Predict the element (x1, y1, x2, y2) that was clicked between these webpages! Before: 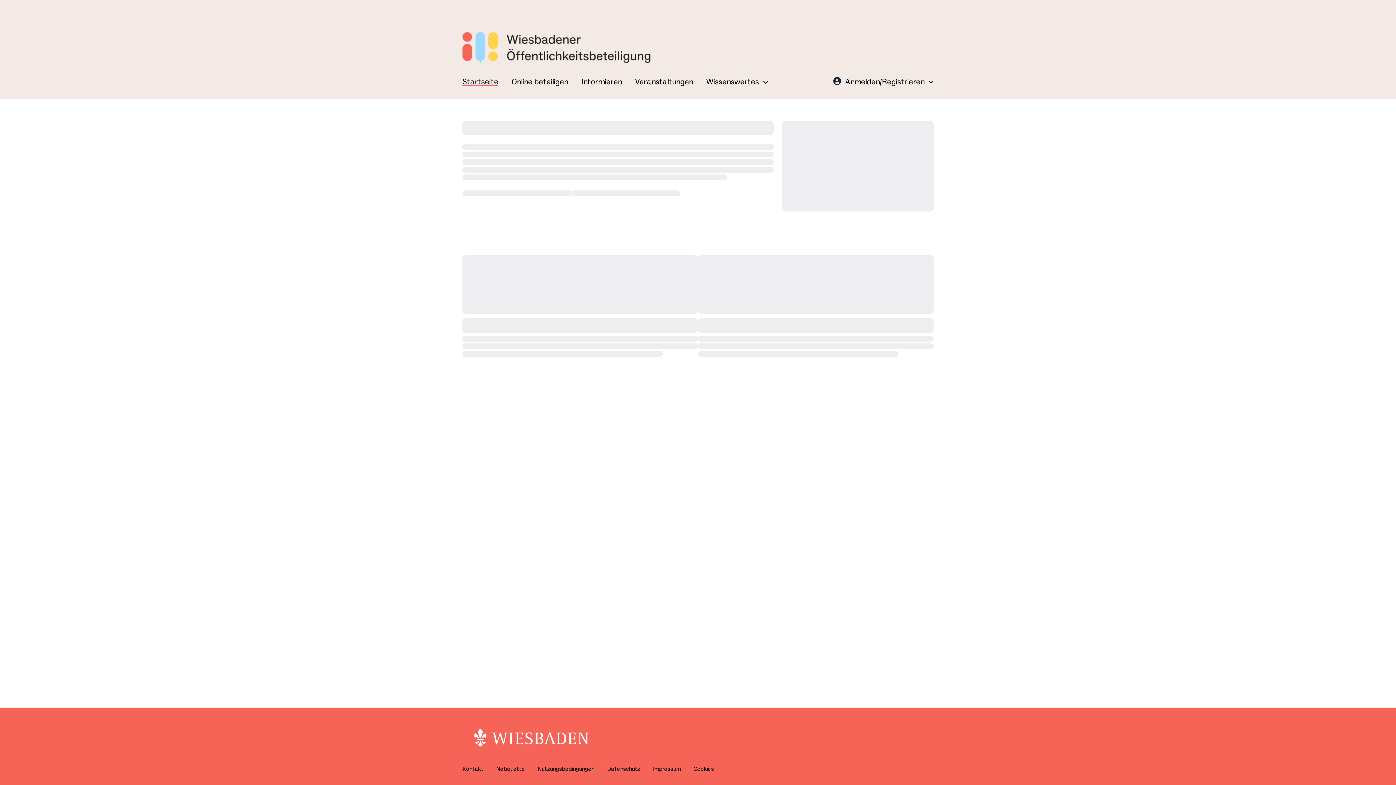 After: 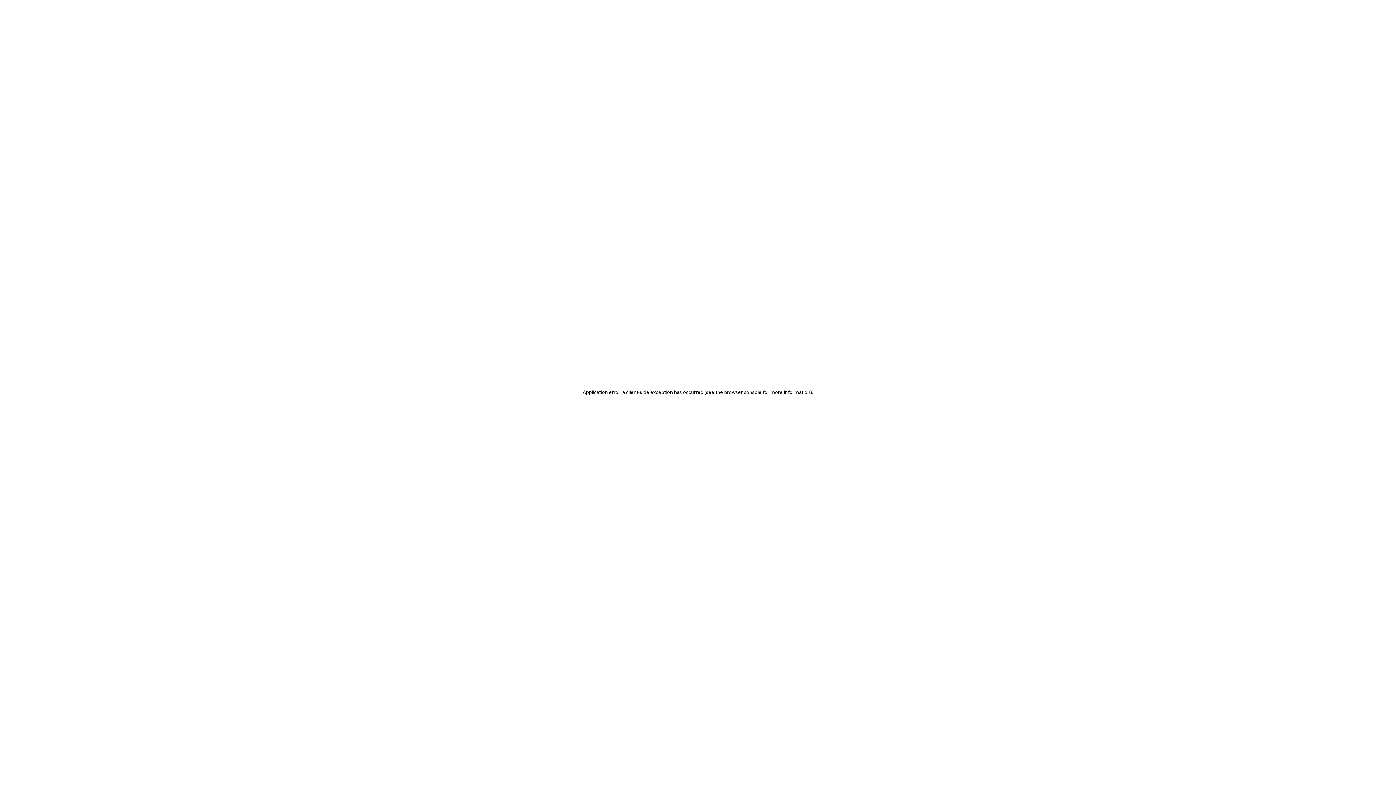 Action: label: Online beteiligen bbox: (511, 76, 568, 86)